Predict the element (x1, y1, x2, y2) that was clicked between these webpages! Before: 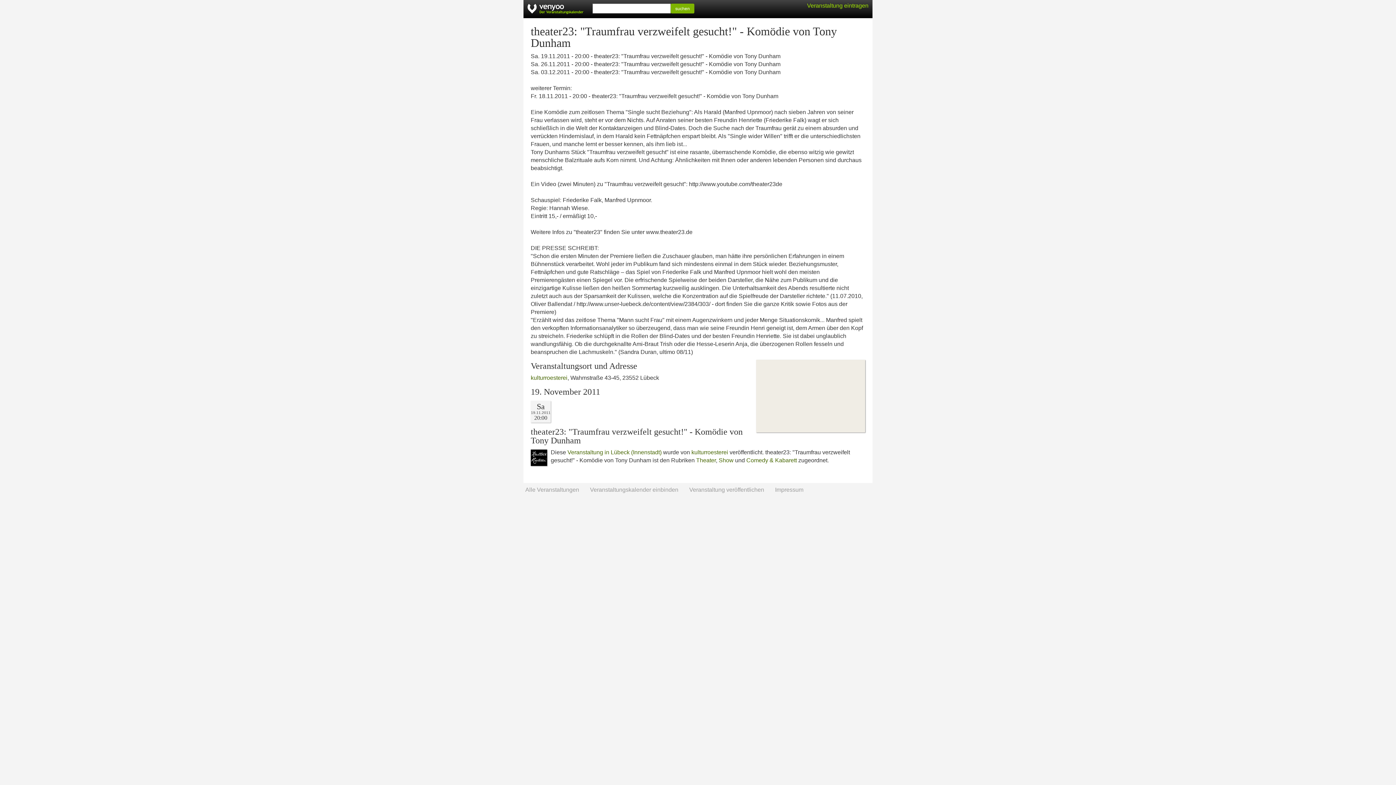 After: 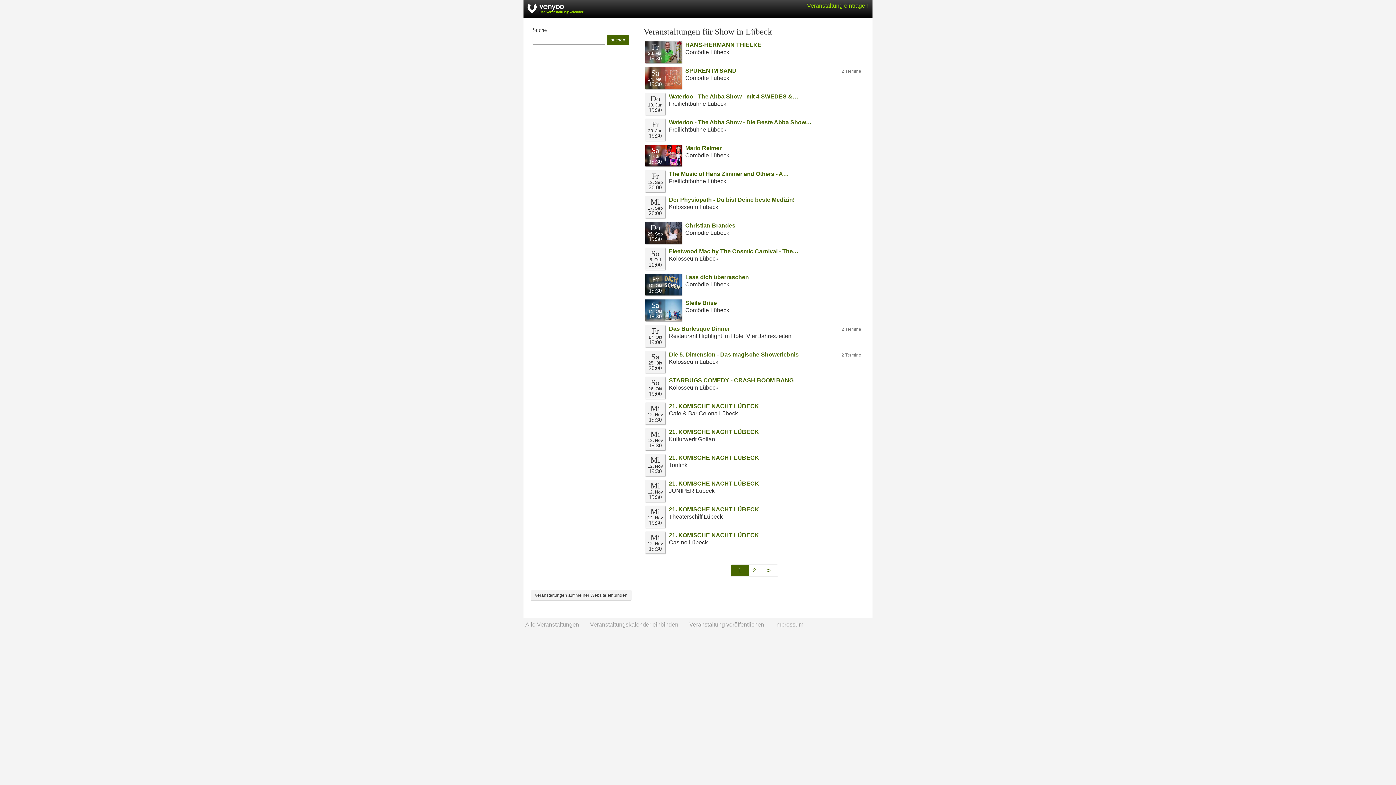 Action: bbox: (718, 457, 733, 463) label: Show